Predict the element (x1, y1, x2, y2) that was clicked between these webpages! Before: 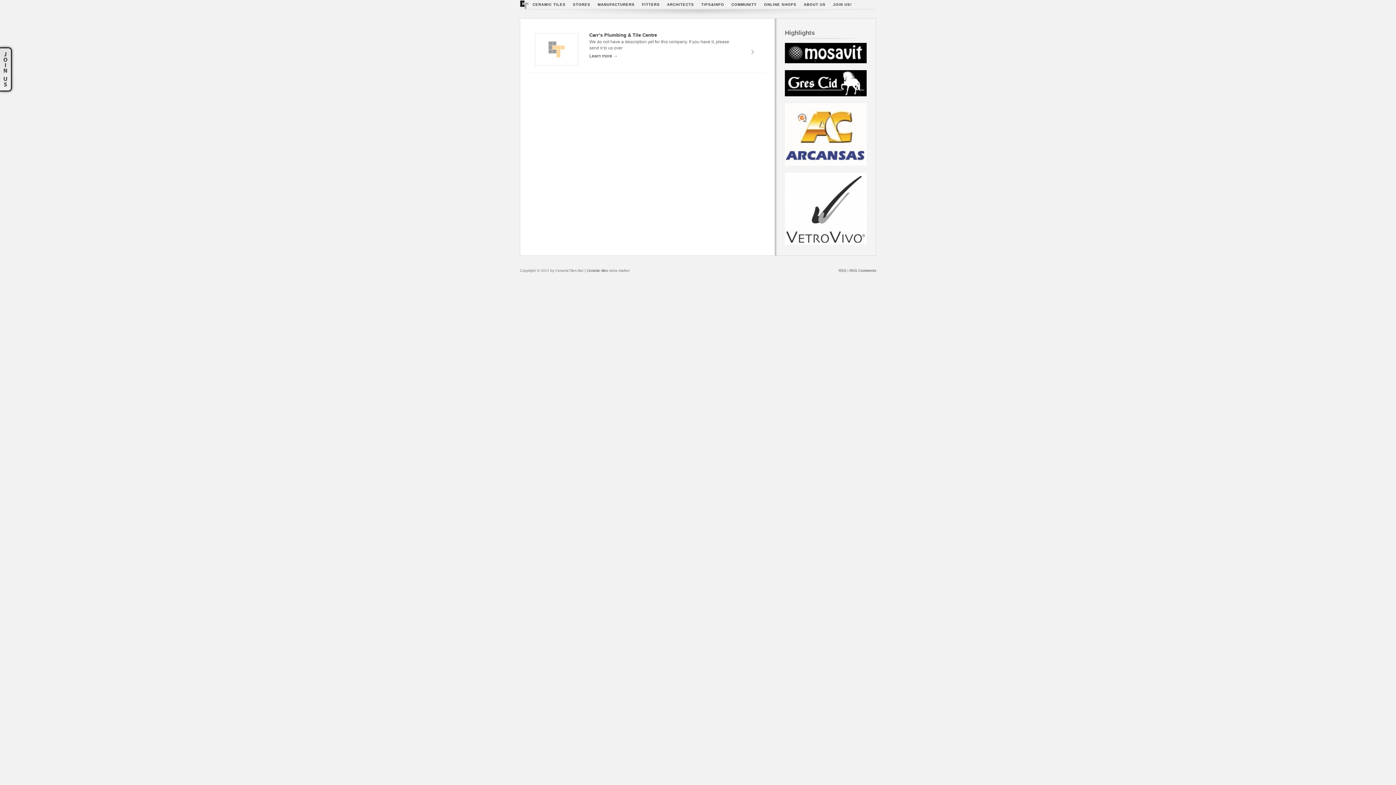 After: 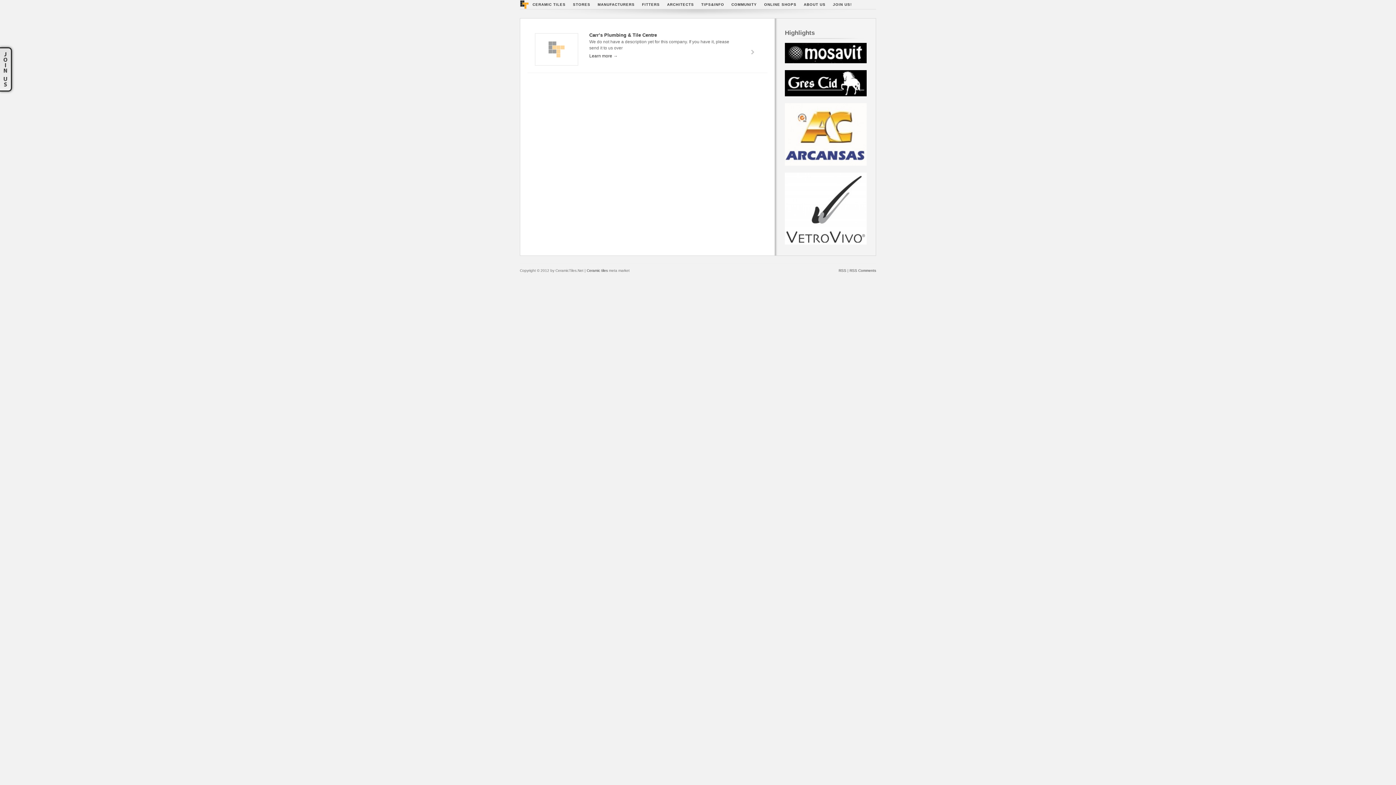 Action: bbox: (520, 0, 529, 9)